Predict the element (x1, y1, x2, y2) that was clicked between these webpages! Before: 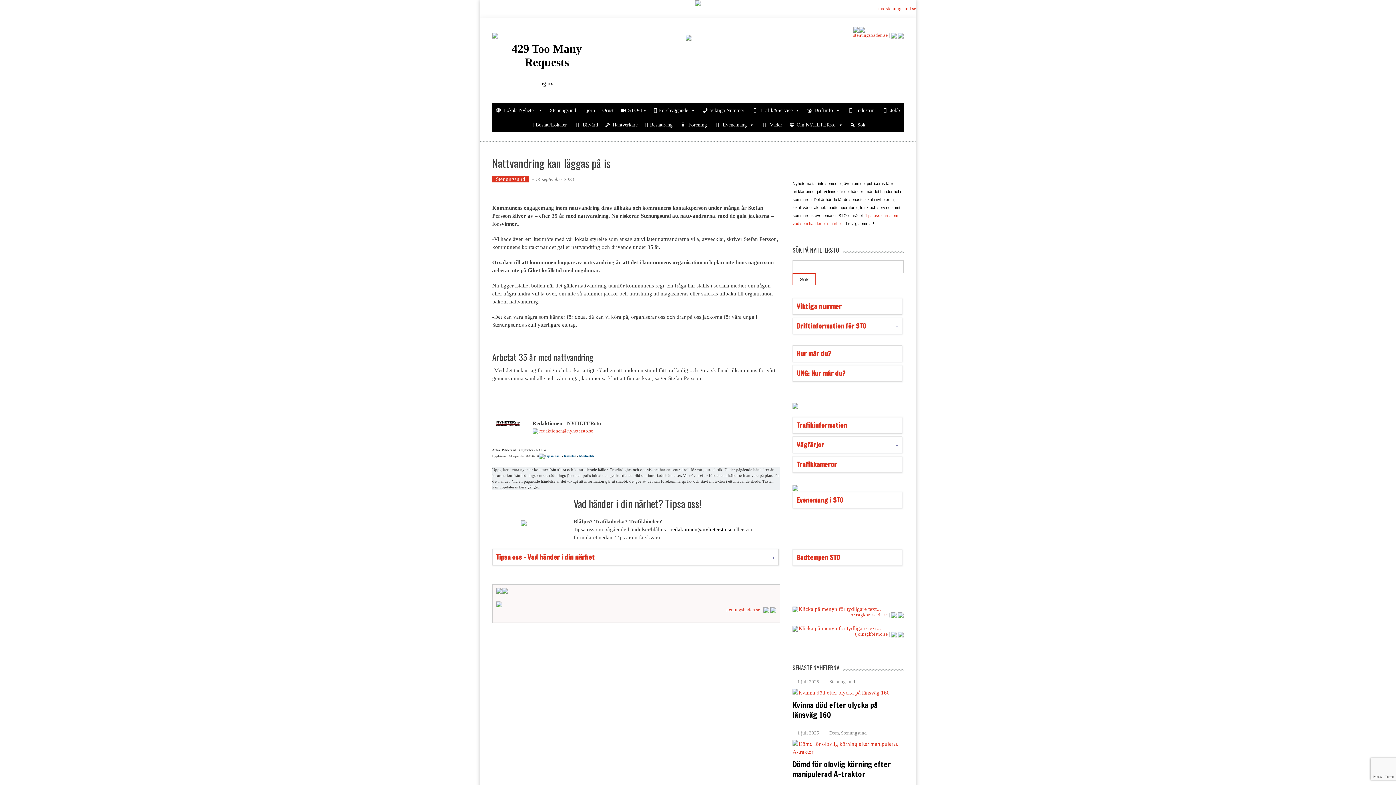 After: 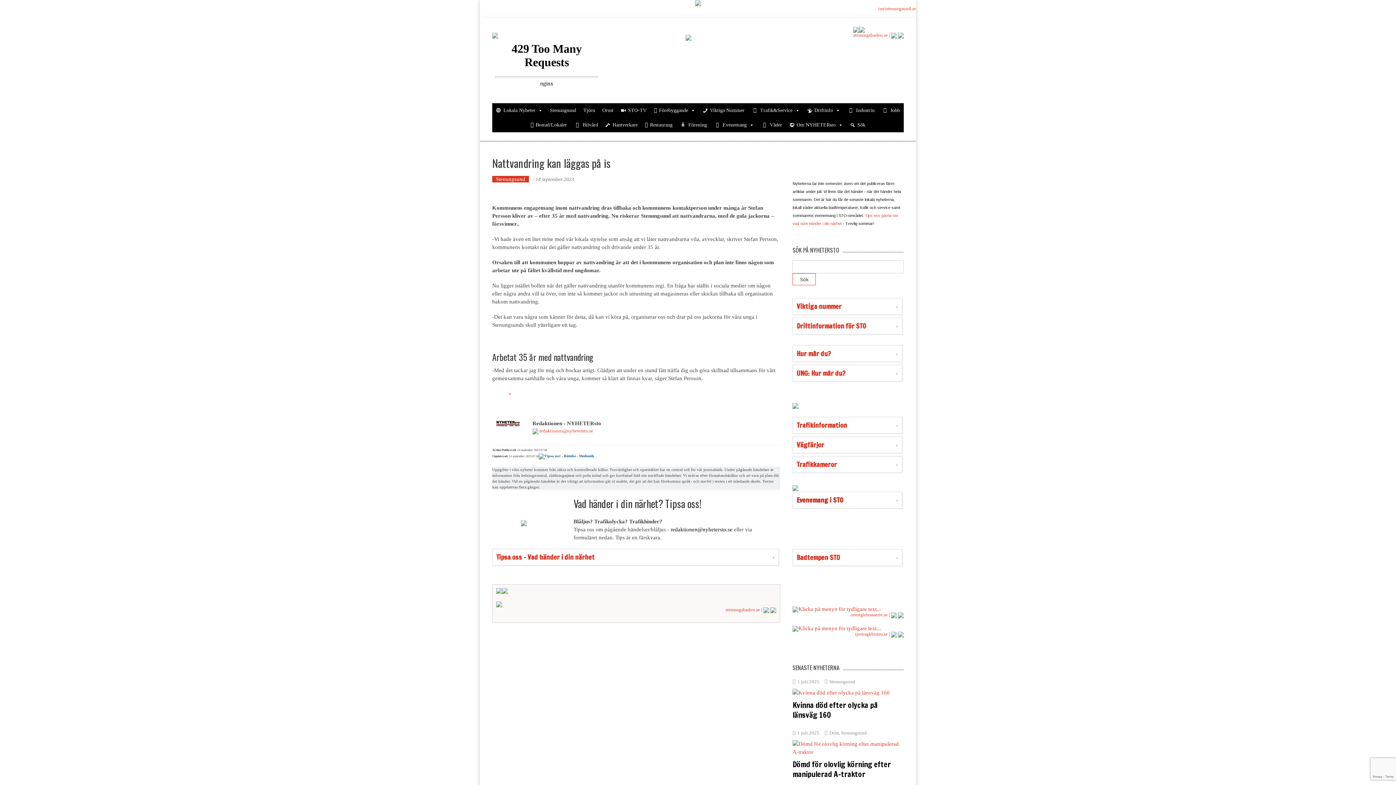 Action: label: Evenemang i STO bbox: (793, 492, 902, 508)